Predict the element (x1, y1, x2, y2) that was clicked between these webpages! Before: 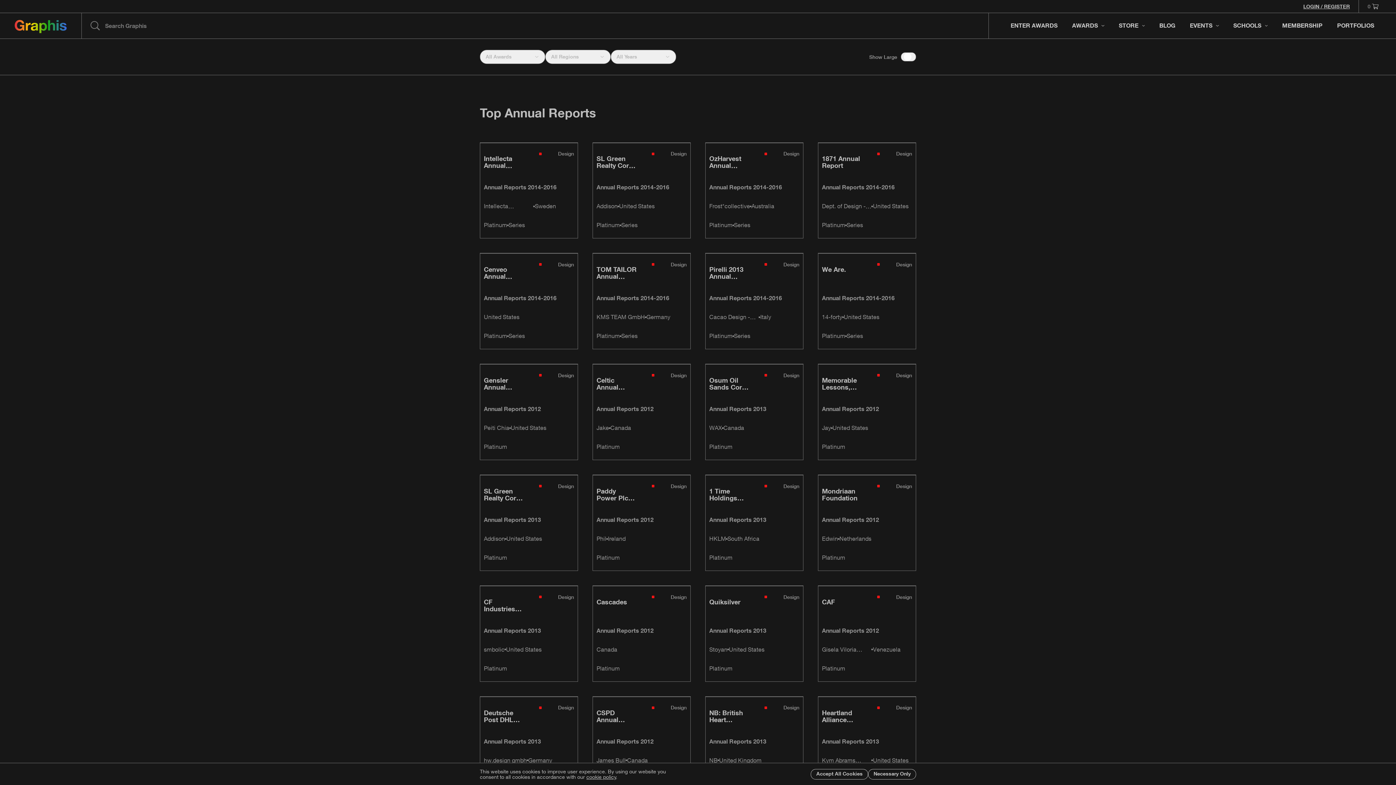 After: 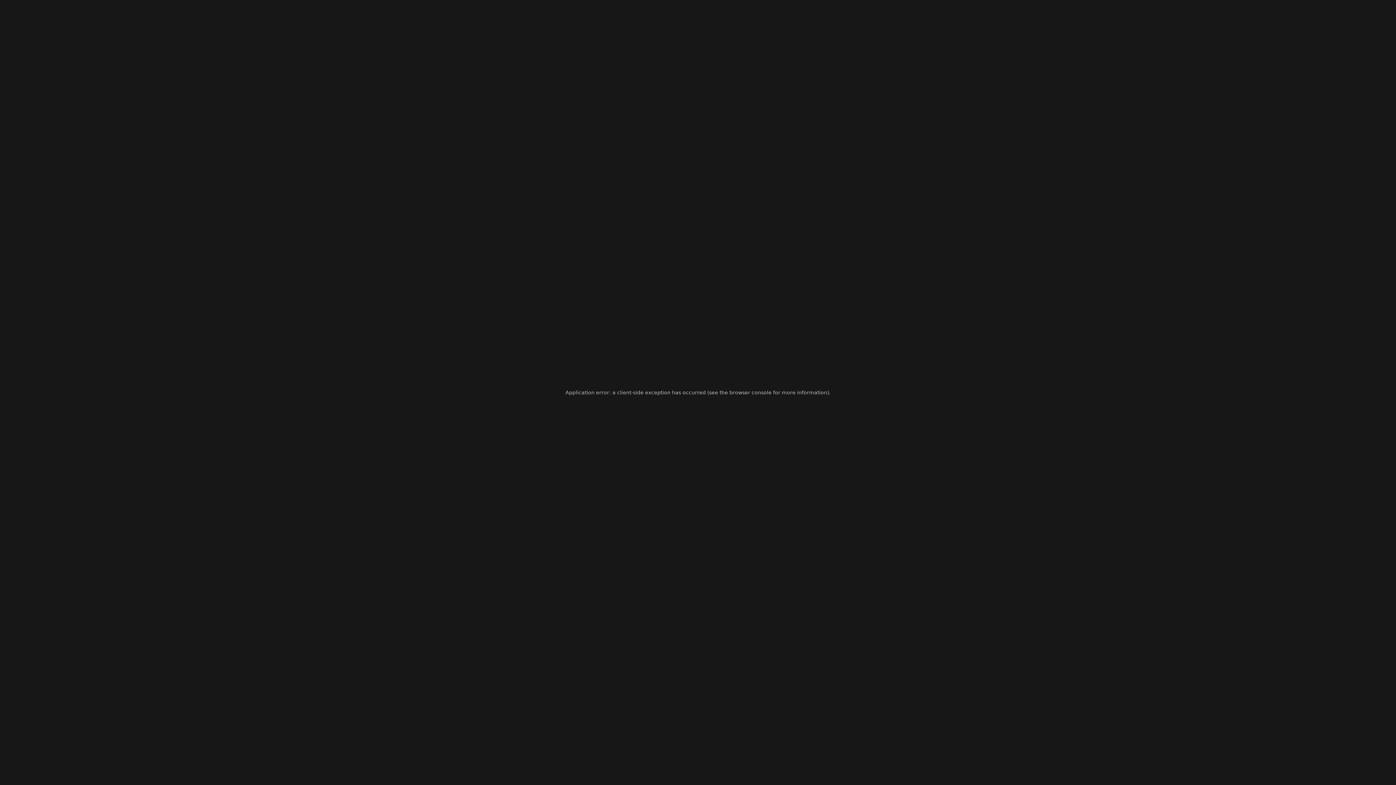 Action: bbox: (705, 364, 803, 460)